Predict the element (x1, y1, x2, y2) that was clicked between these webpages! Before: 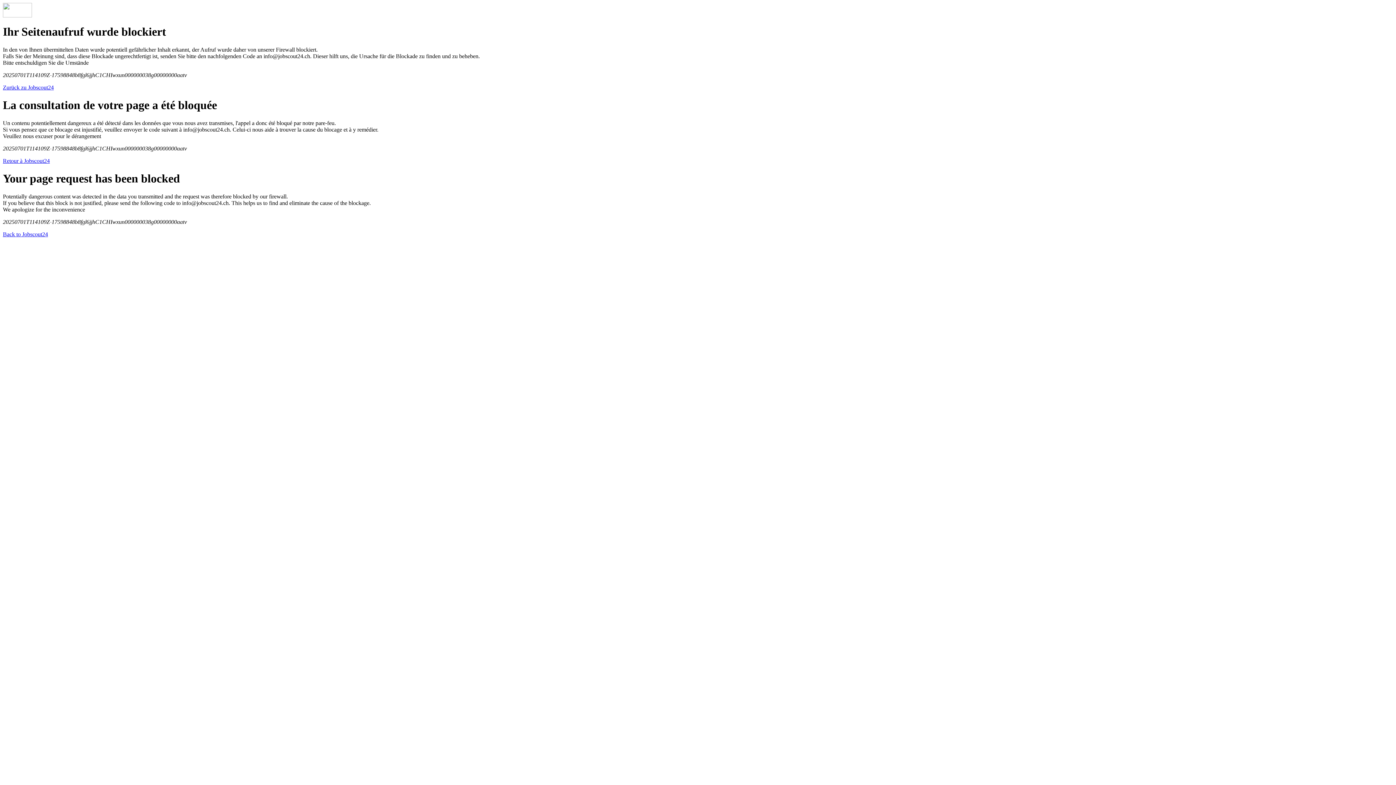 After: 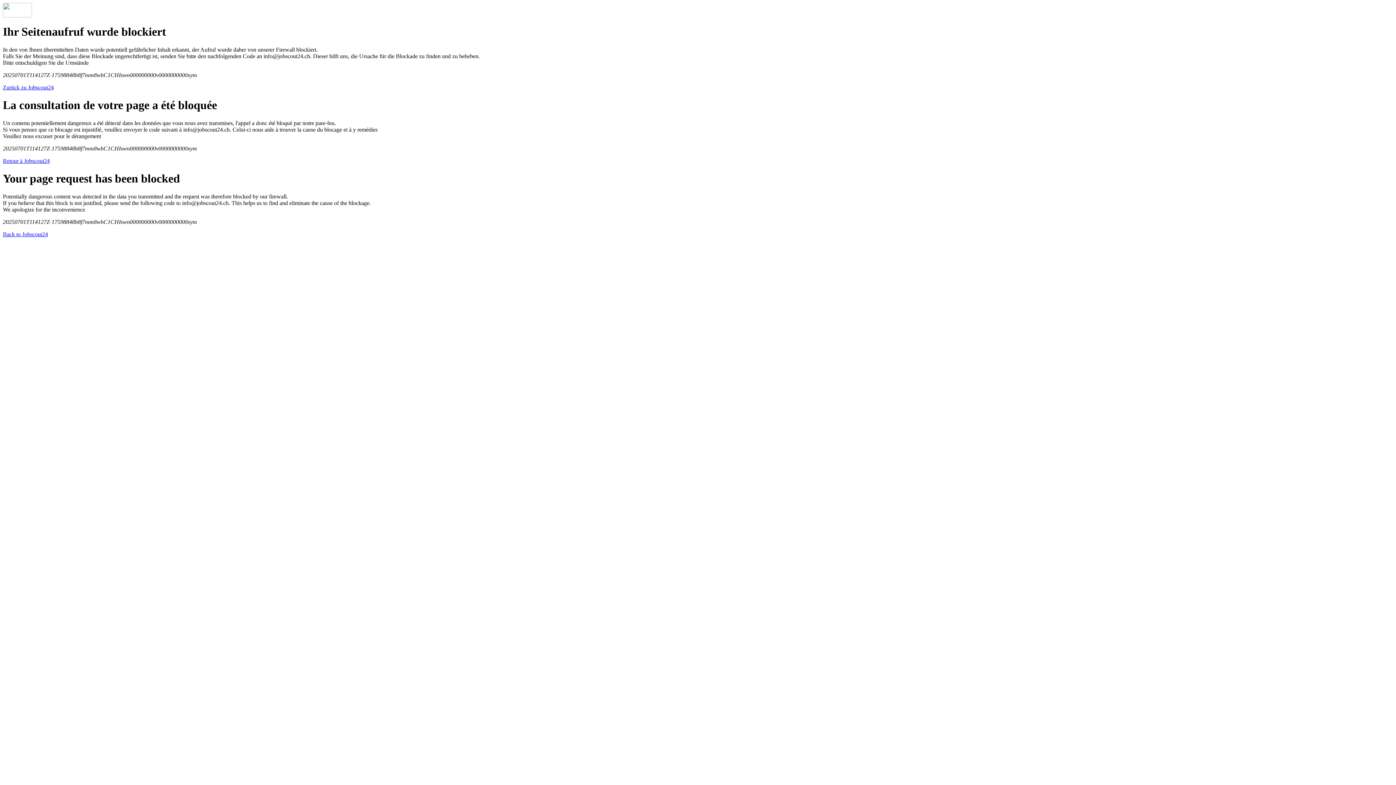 Action: label: Retour à Jobscout24 bbox: (2, 157, 49, 163)